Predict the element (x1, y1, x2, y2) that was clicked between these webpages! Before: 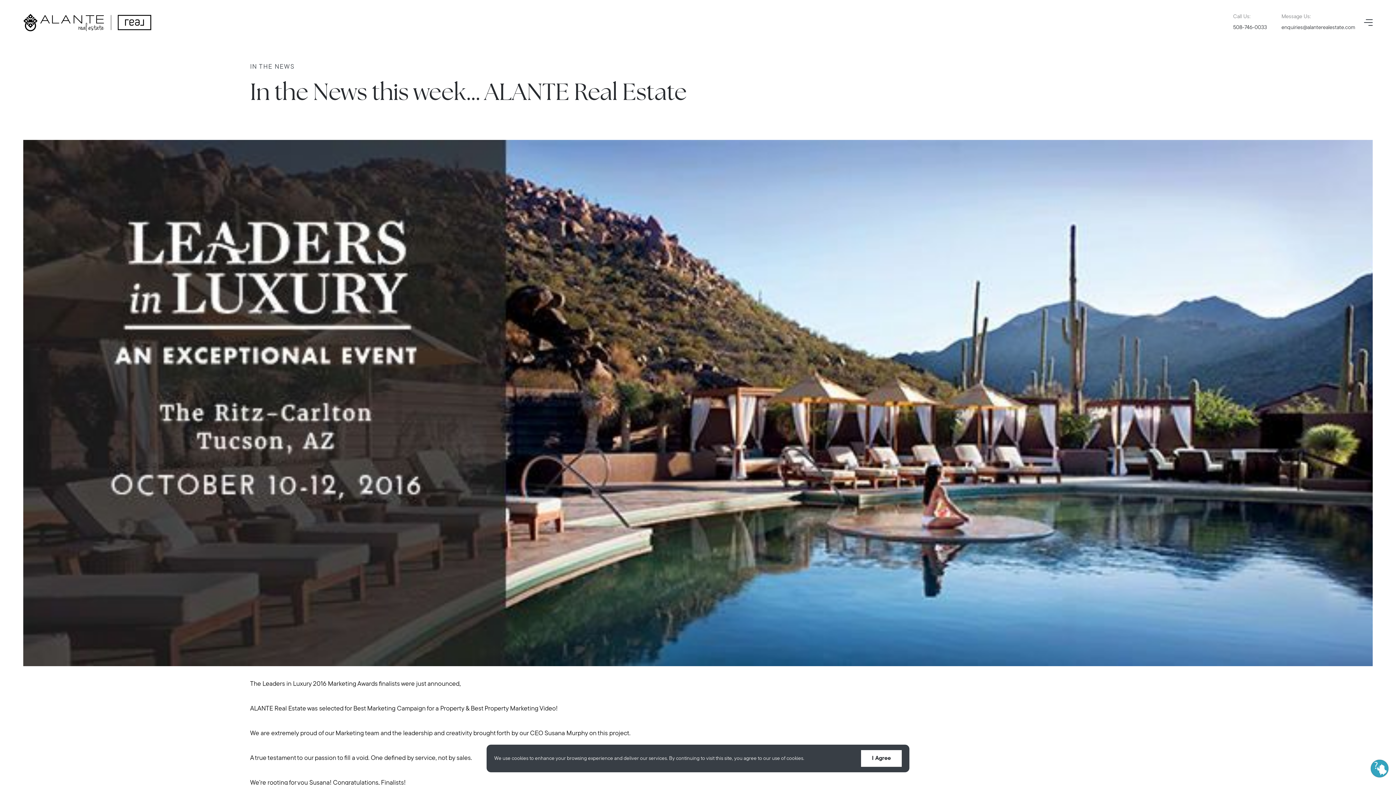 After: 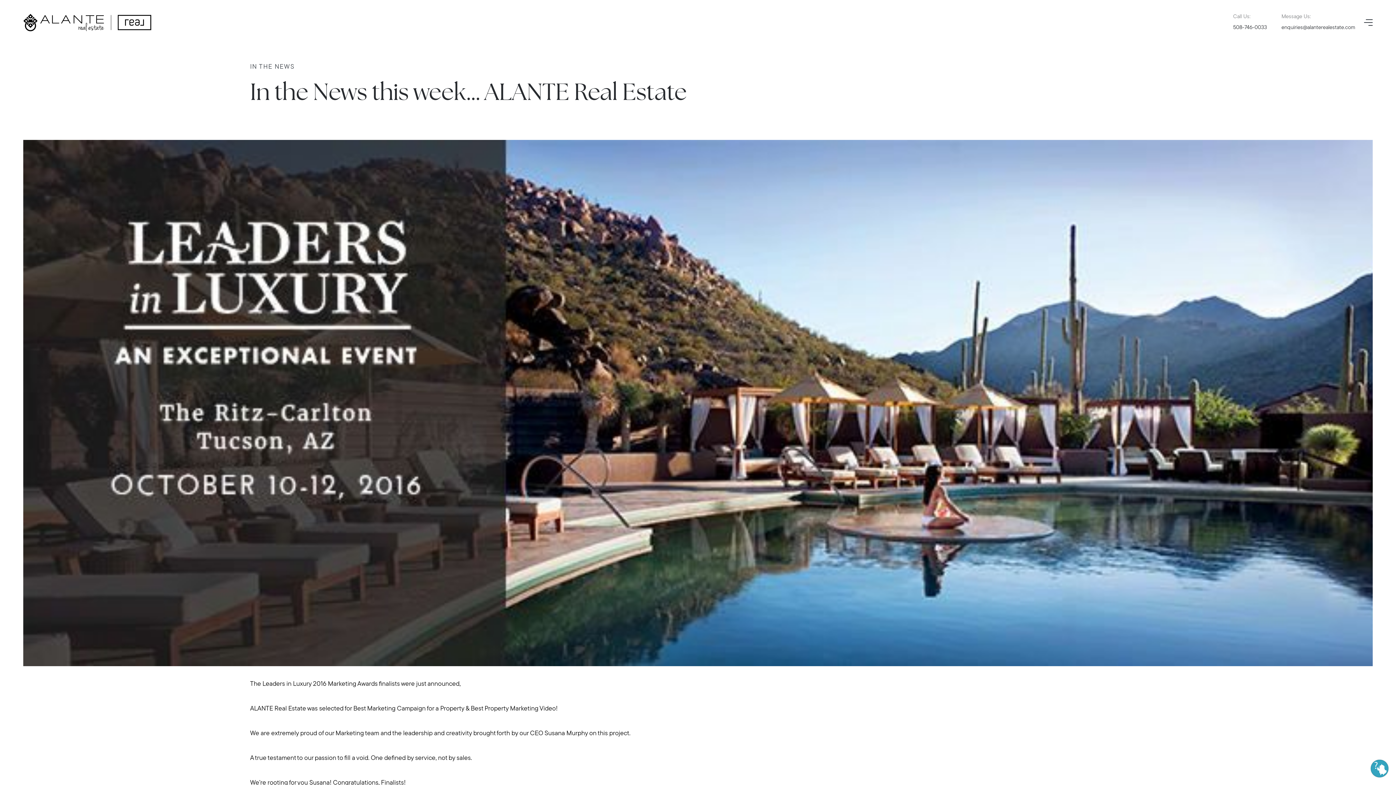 Action: bbox: (861, 750, 902, 767) label: I Agree